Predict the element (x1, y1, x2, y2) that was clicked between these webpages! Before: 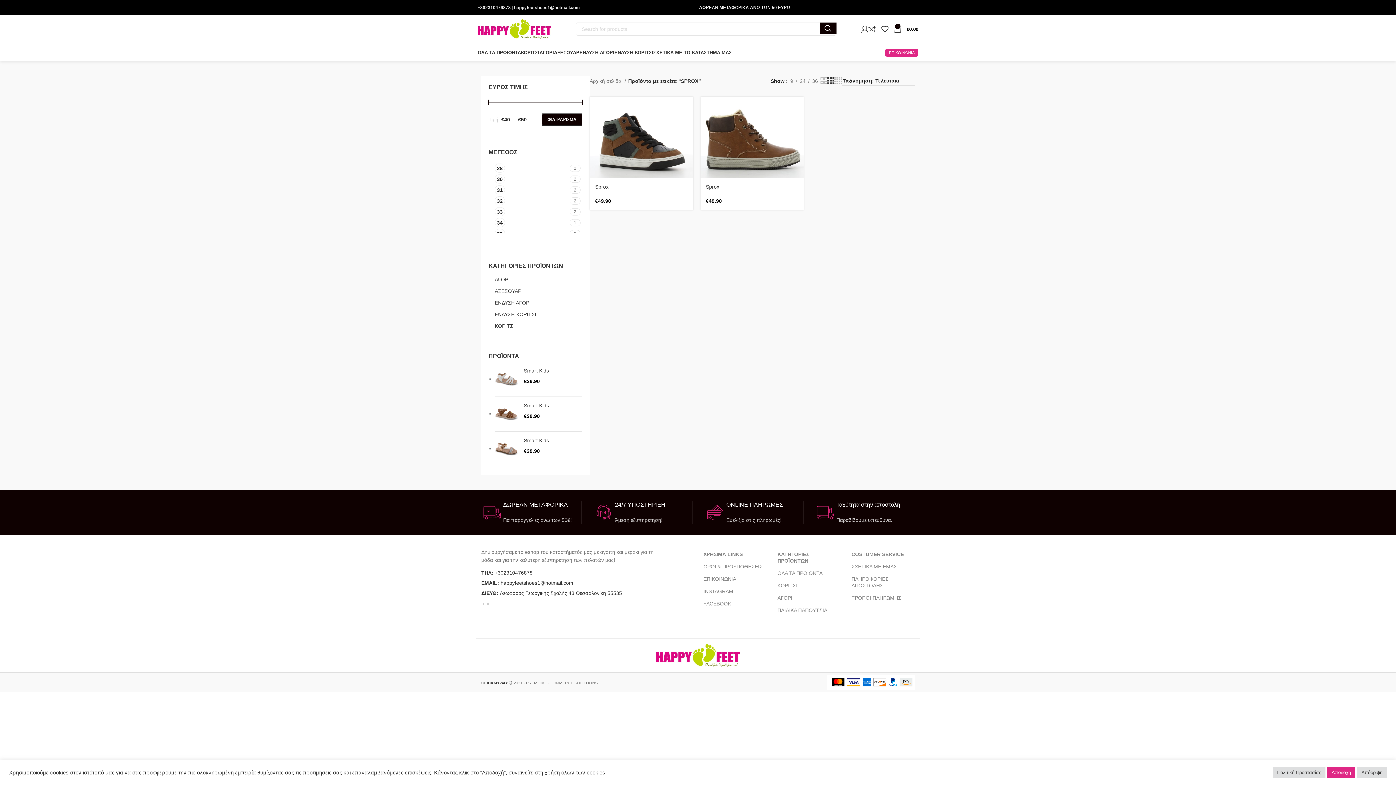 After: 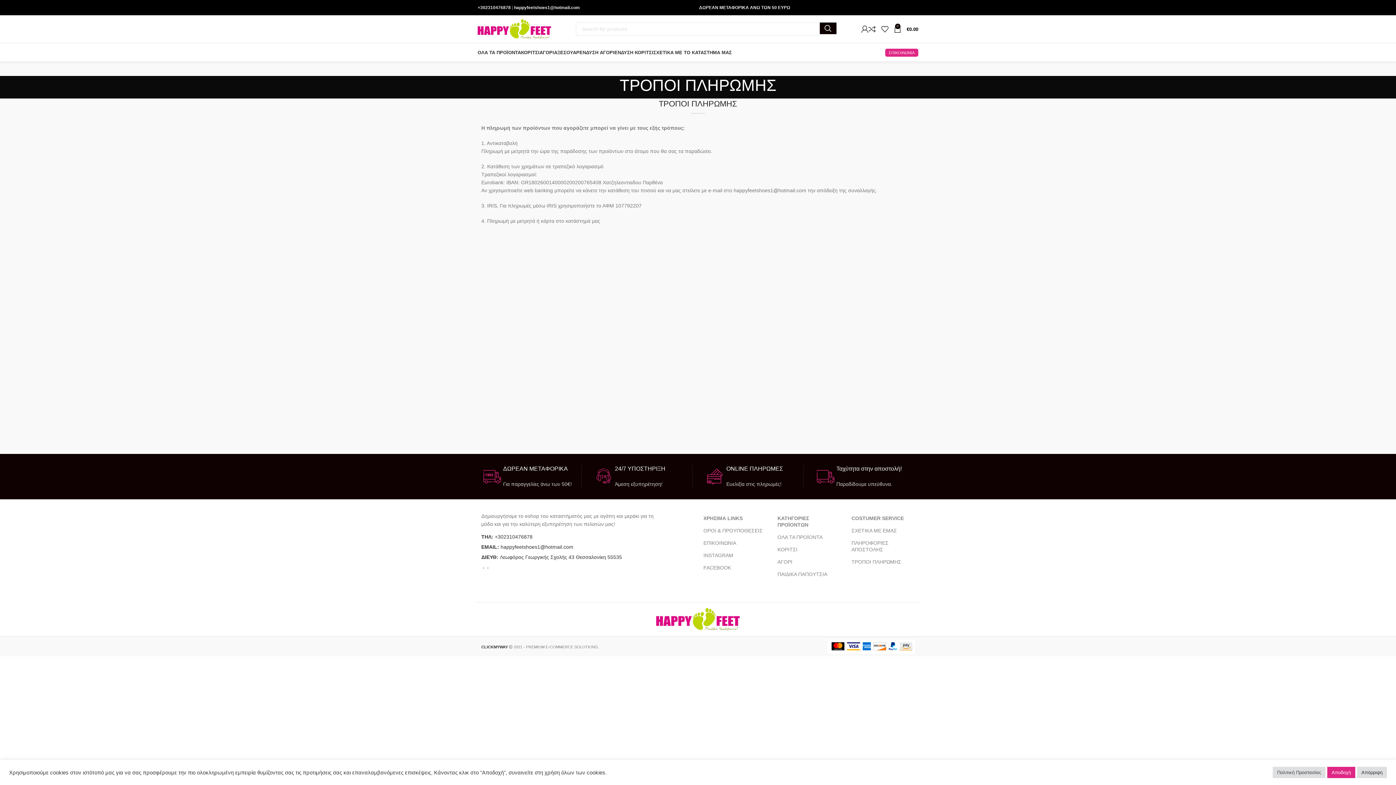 Action: label: ΤΡΟΠΟΙ ΠΛΗΡΩΜΗΣ bbox: (851, 592, 914, 604)